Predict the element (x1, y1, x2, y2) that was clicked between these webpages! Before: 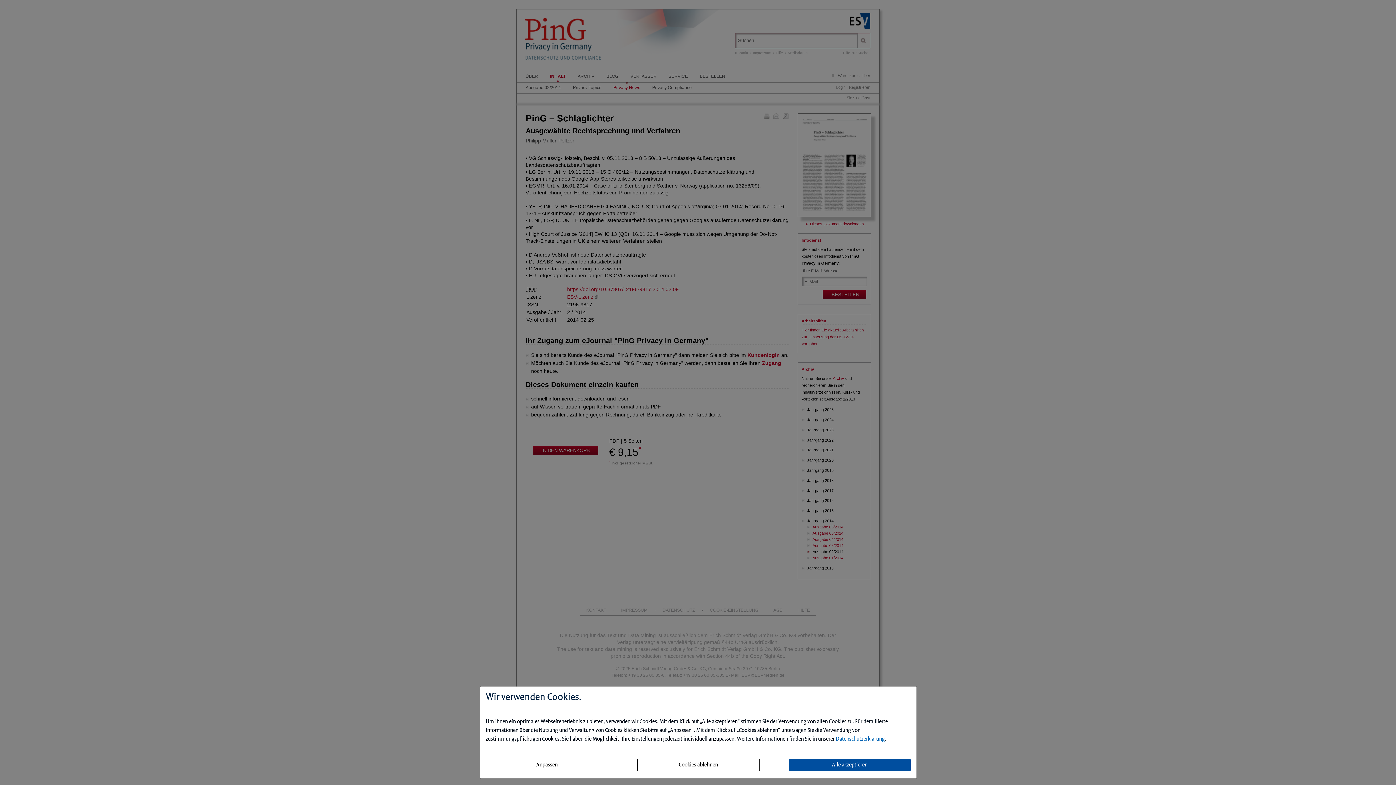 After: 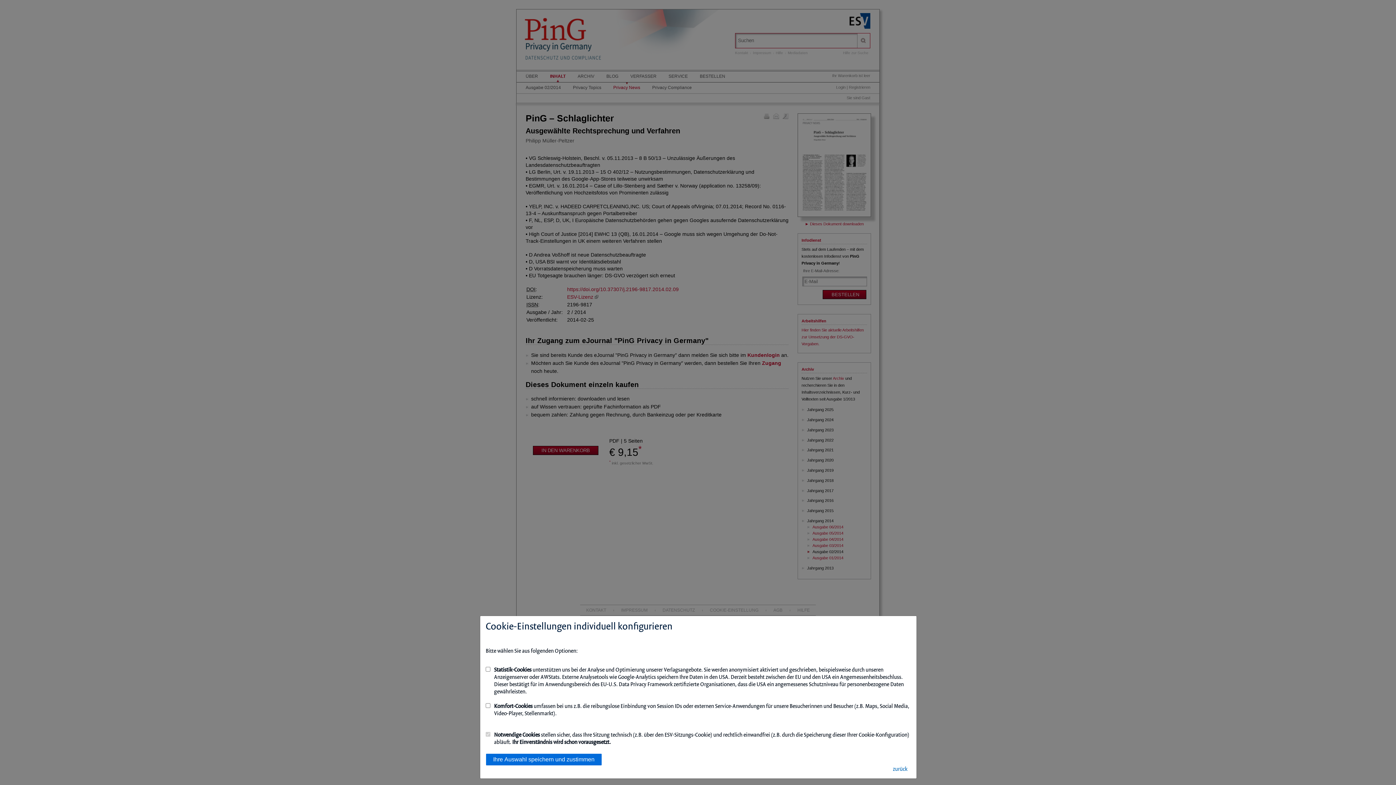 Action: label: Anpassen bbox: (485, 759, 608, 771)